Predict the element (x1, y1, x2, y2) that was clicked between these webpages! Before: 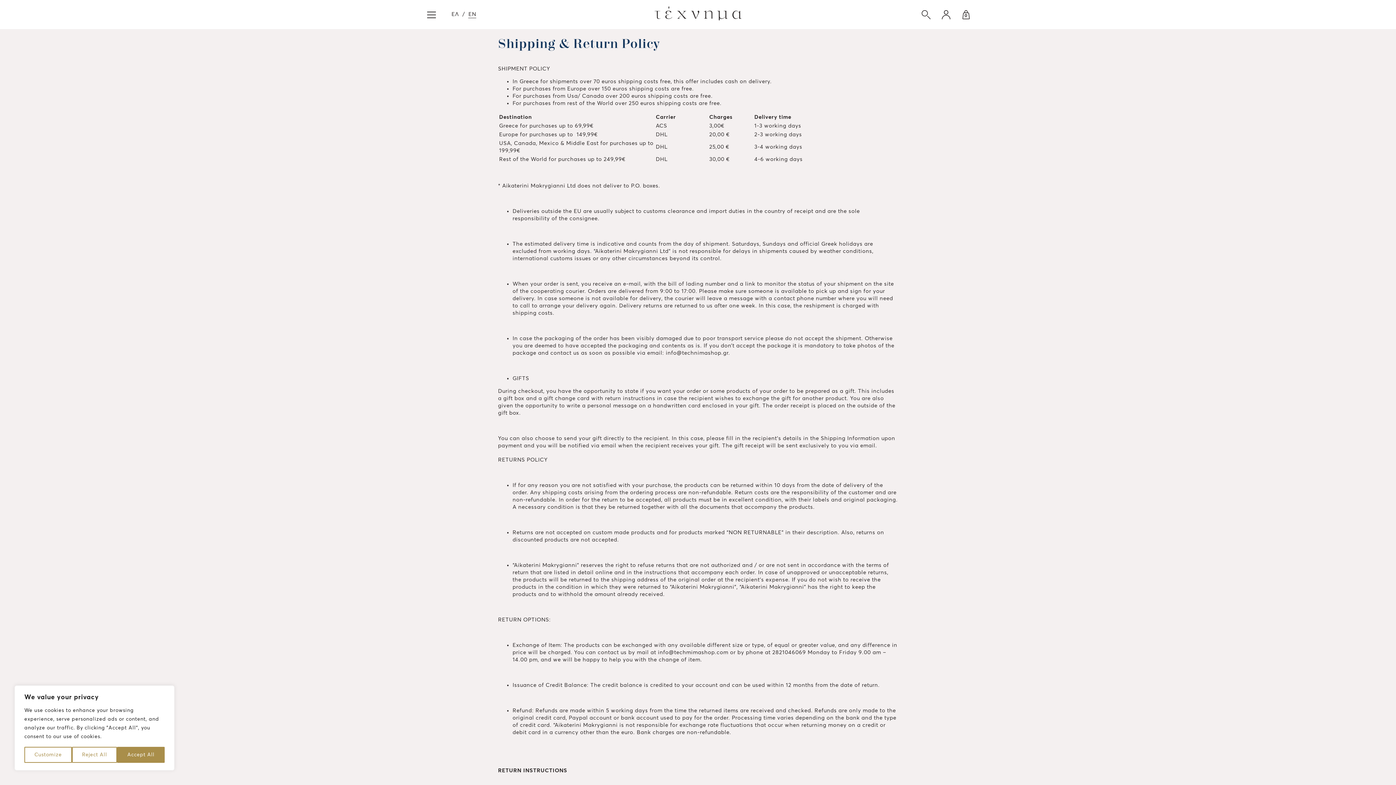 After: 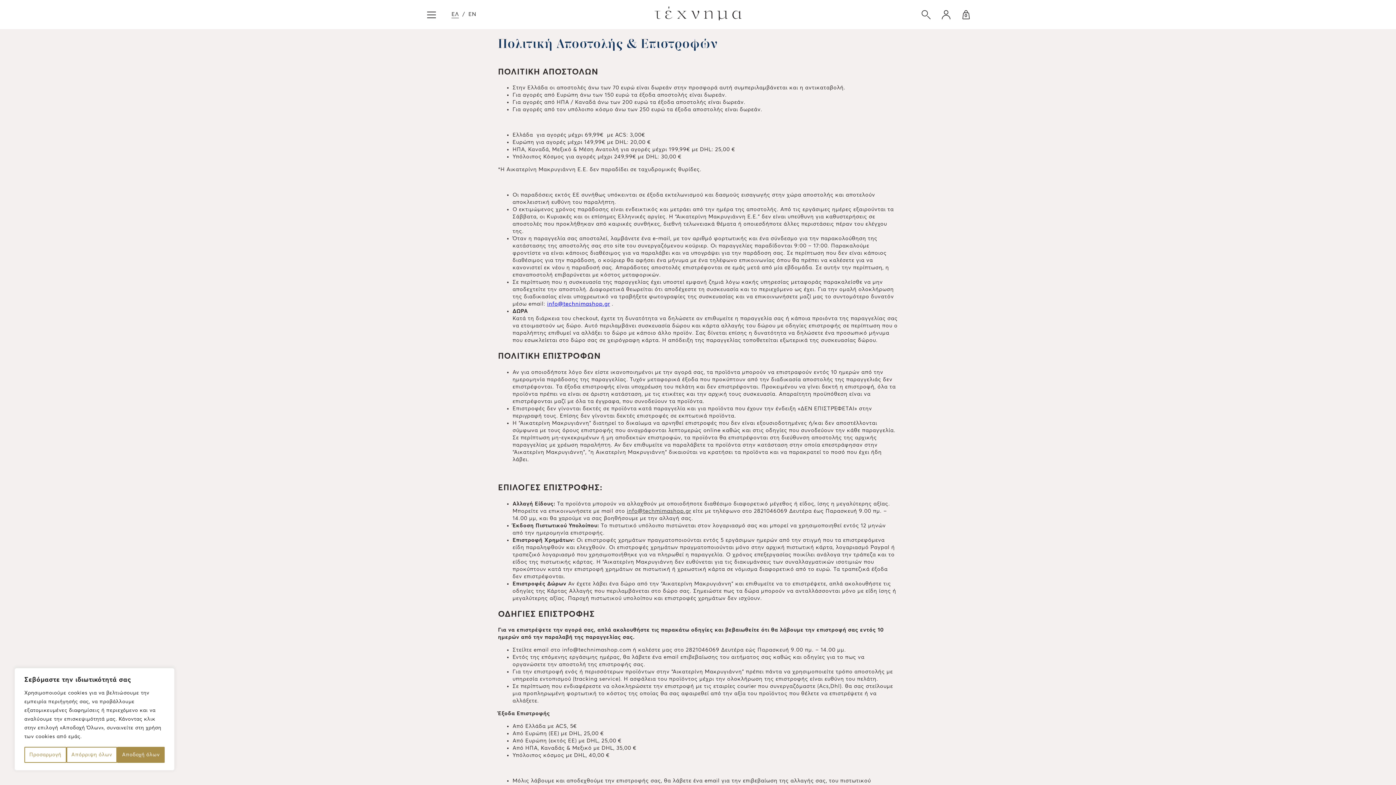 Action: bbox: (451, 10, 459, 18) label: Ελληνικα
ΕΛ